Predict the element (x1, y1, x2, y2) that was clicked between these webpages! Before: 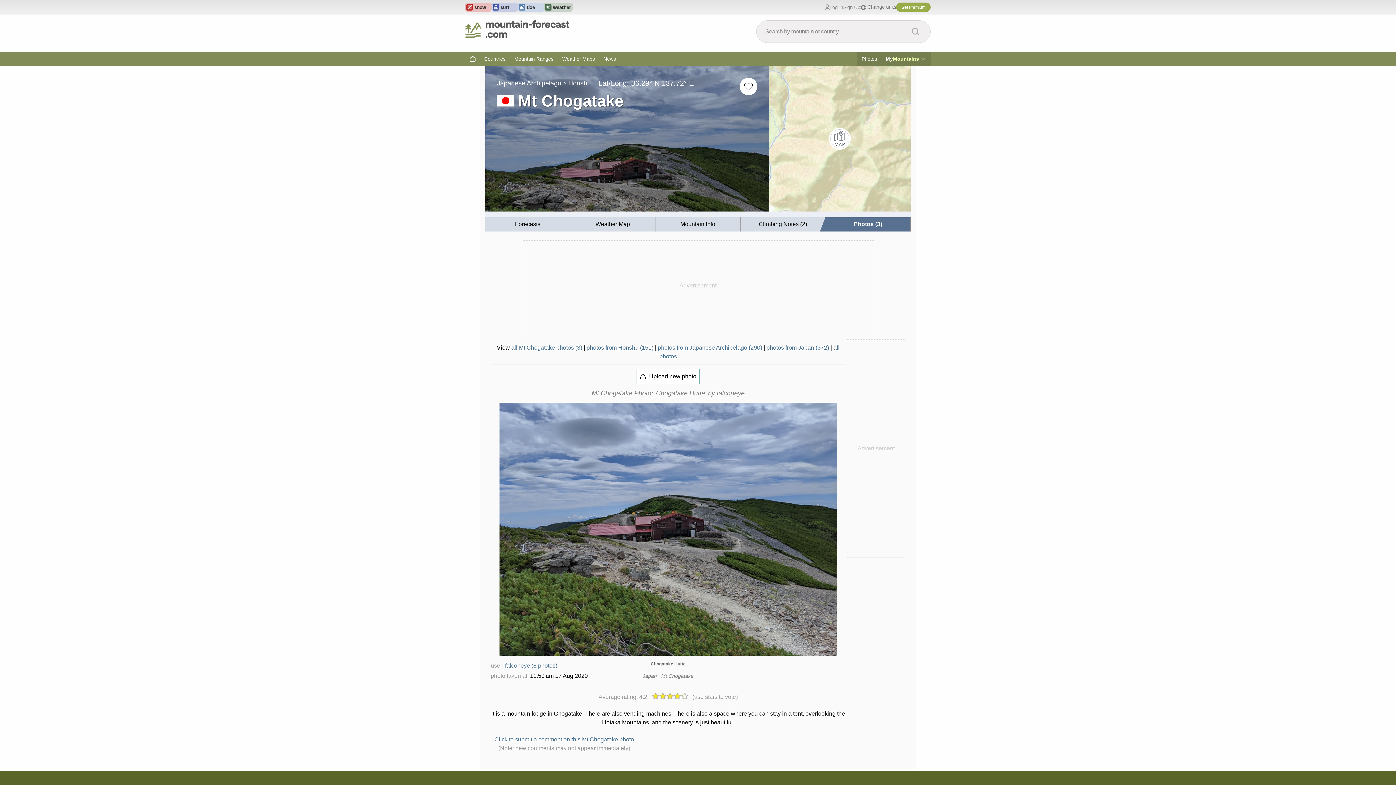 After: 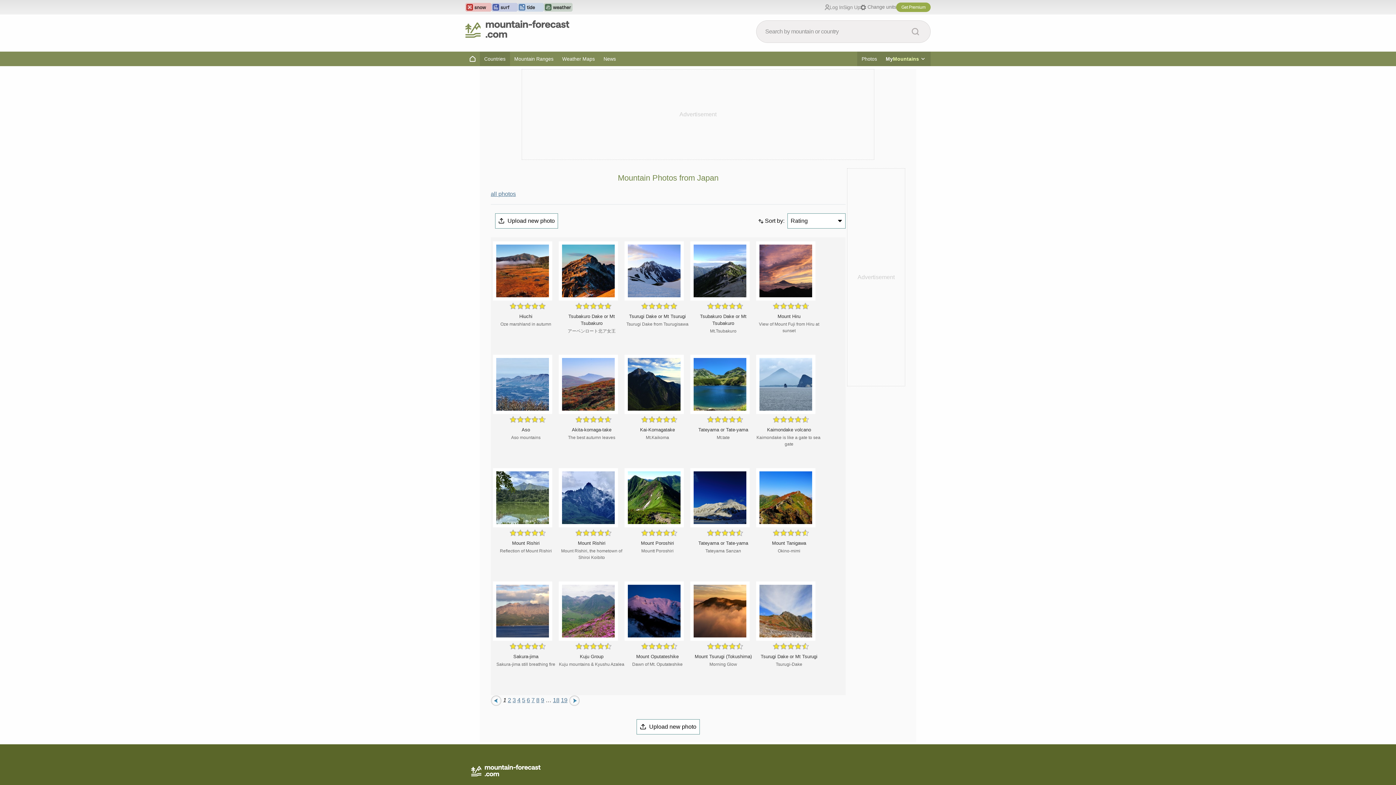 Action: label: photos from Japan (372) bbox: (766, 344, 829, 350)